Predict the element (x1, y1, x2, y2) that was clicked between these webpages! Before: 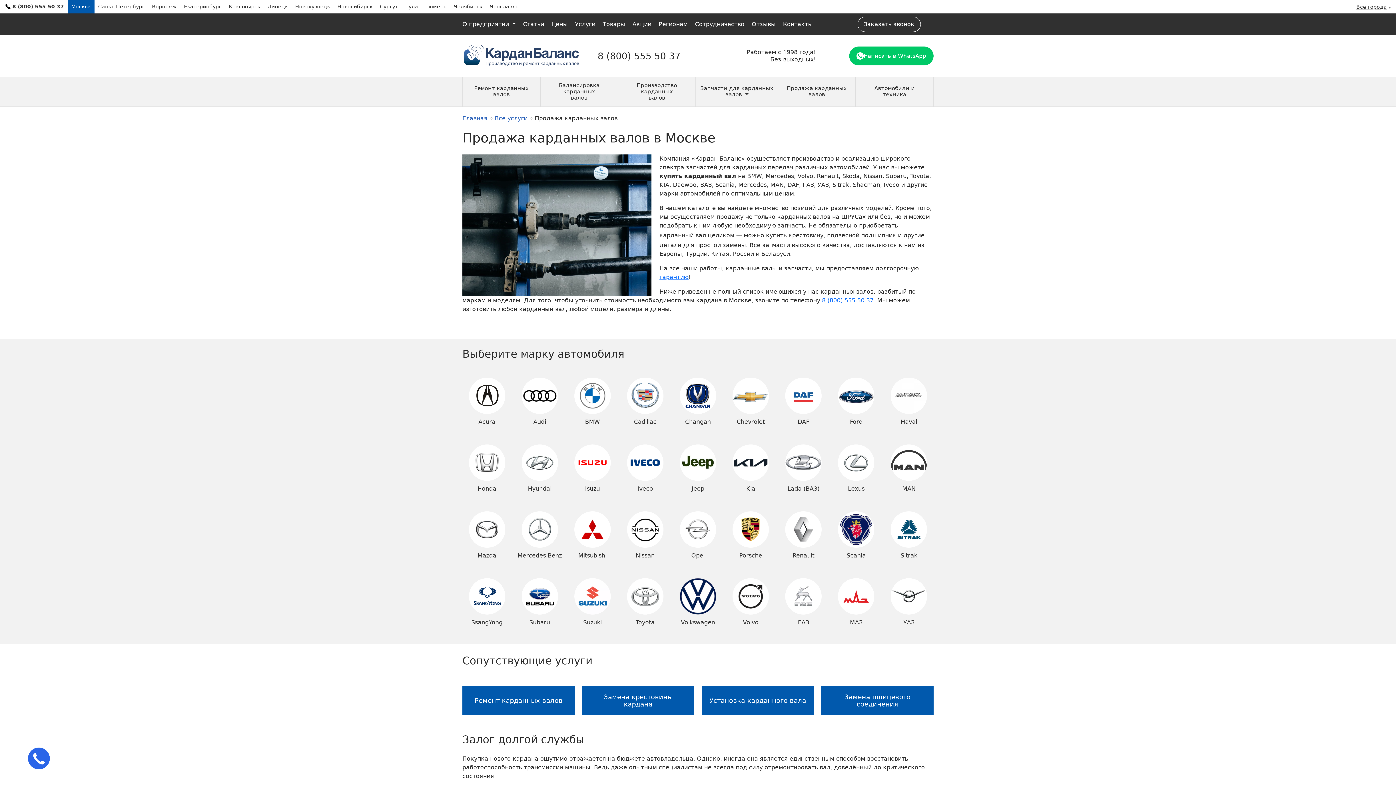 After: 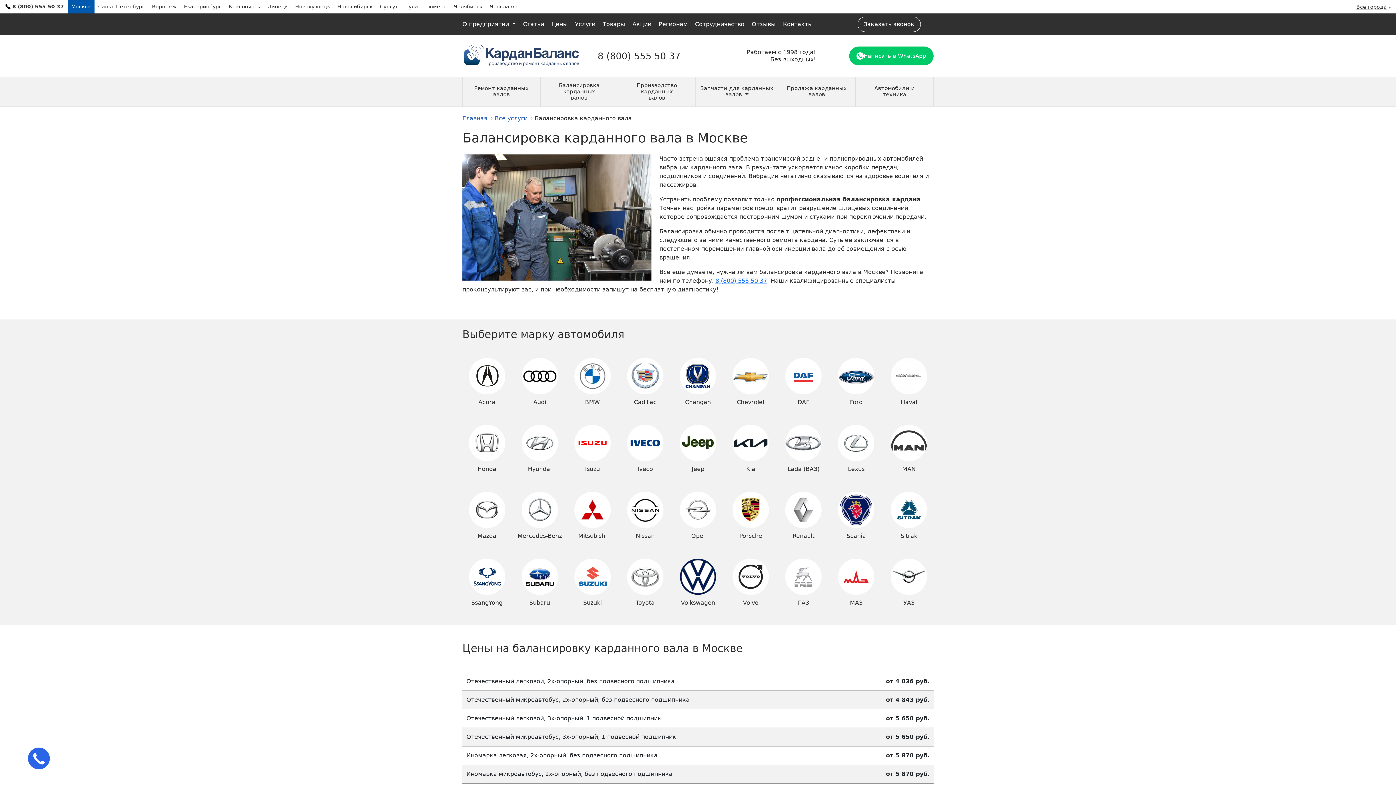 Action: bbox: (540, 77, 618, 106) label: Балансировка карданных
валов